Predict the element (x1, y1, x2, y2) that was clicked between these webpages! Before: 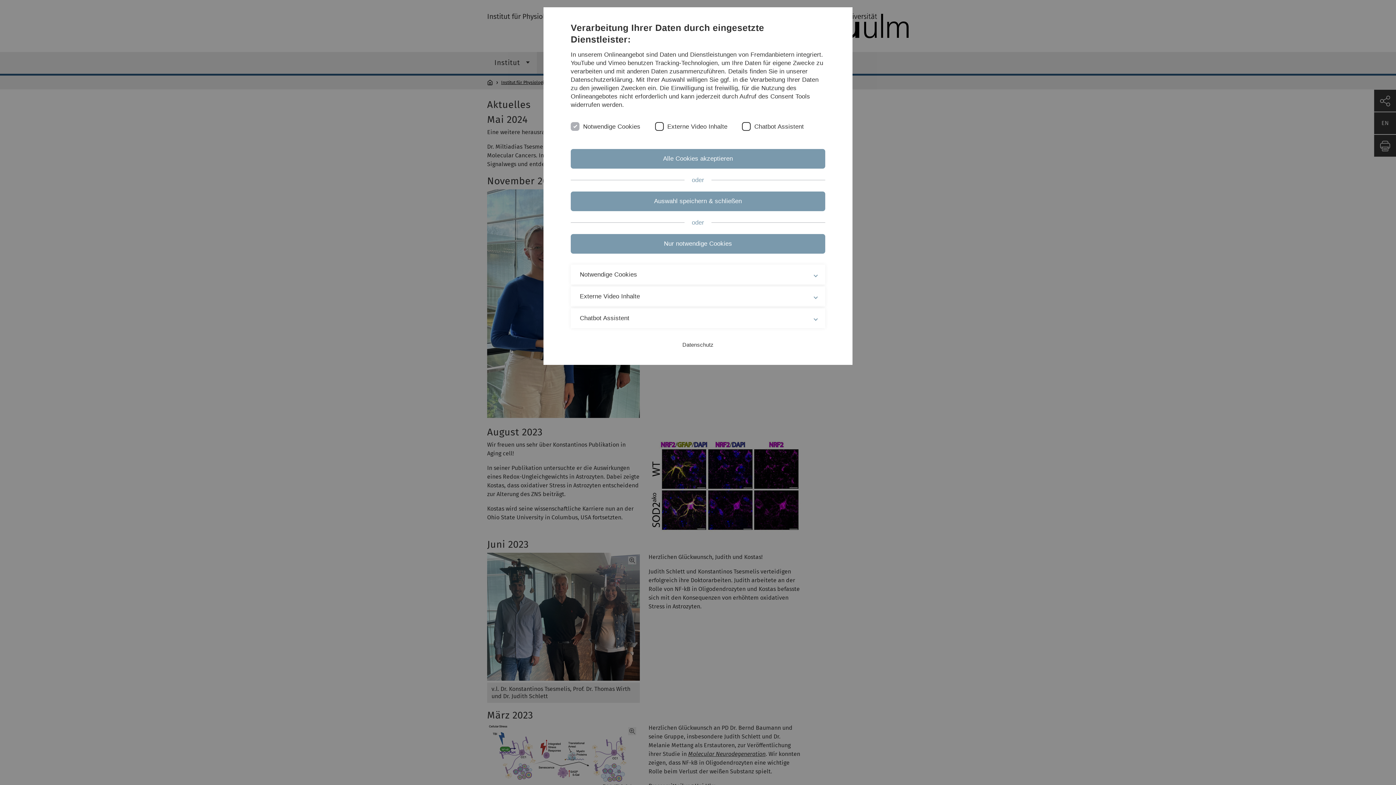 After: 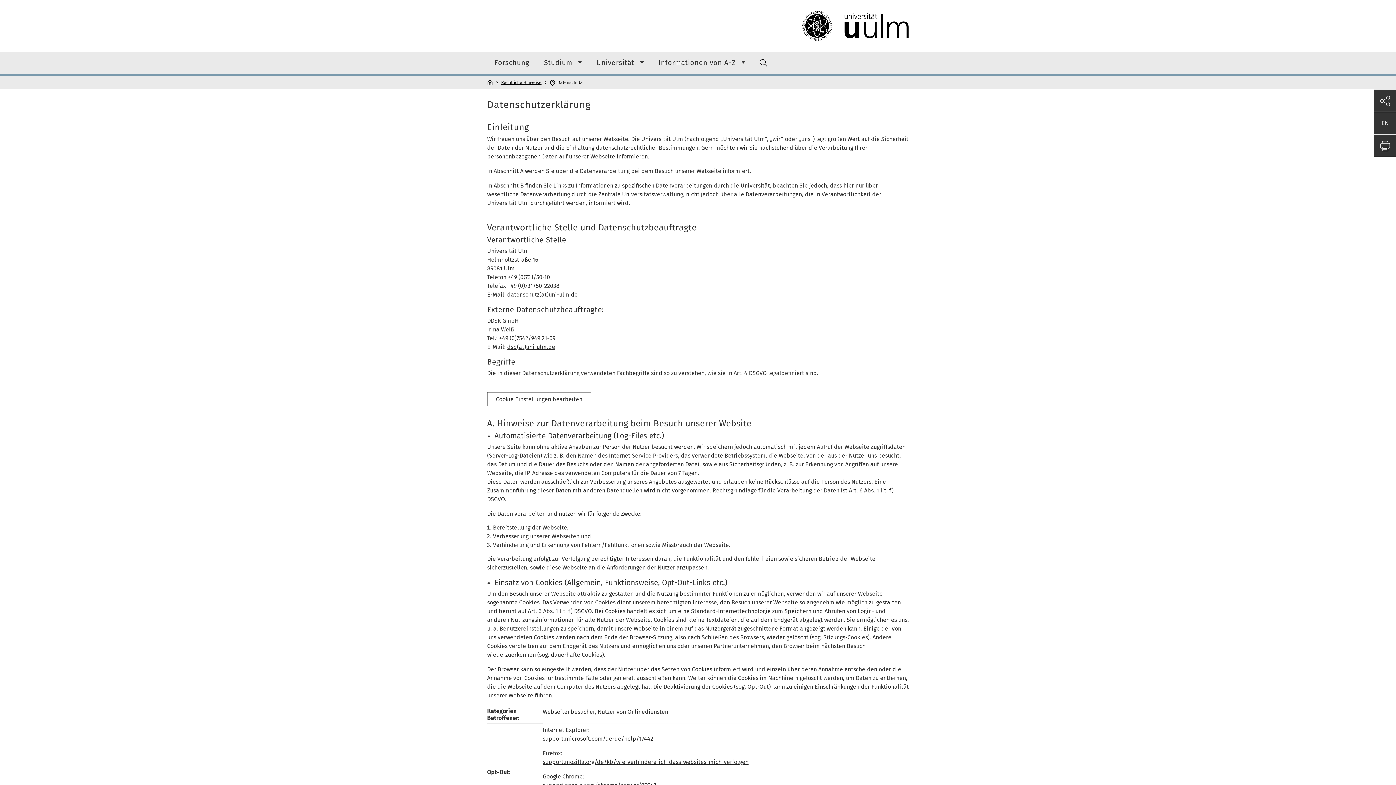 Action: bbox: (682, 341, 713, 348) label: Datenschutz